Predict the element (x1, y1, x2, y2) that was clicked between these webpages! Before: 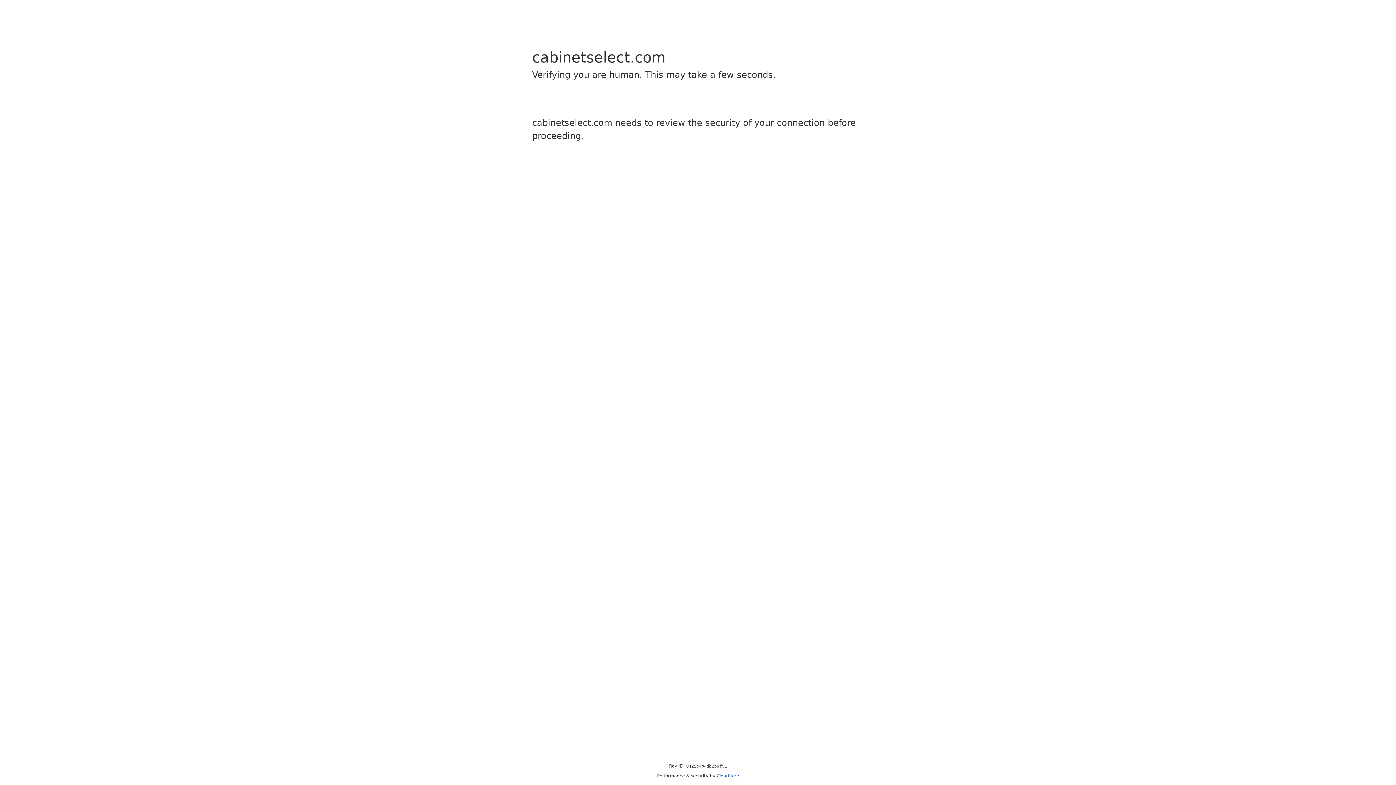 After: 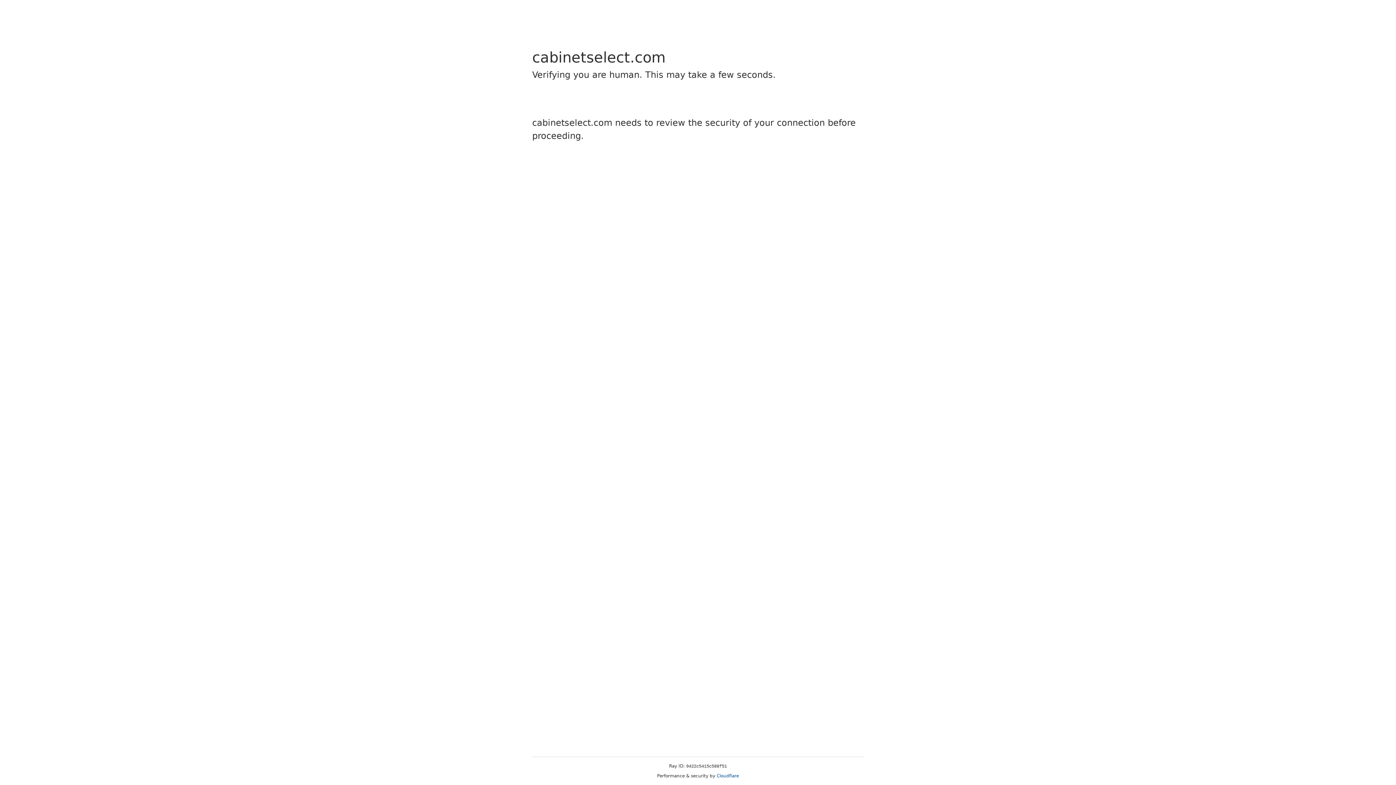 Action: bbox: (716, 773, 739, 778) label: Cloudflare